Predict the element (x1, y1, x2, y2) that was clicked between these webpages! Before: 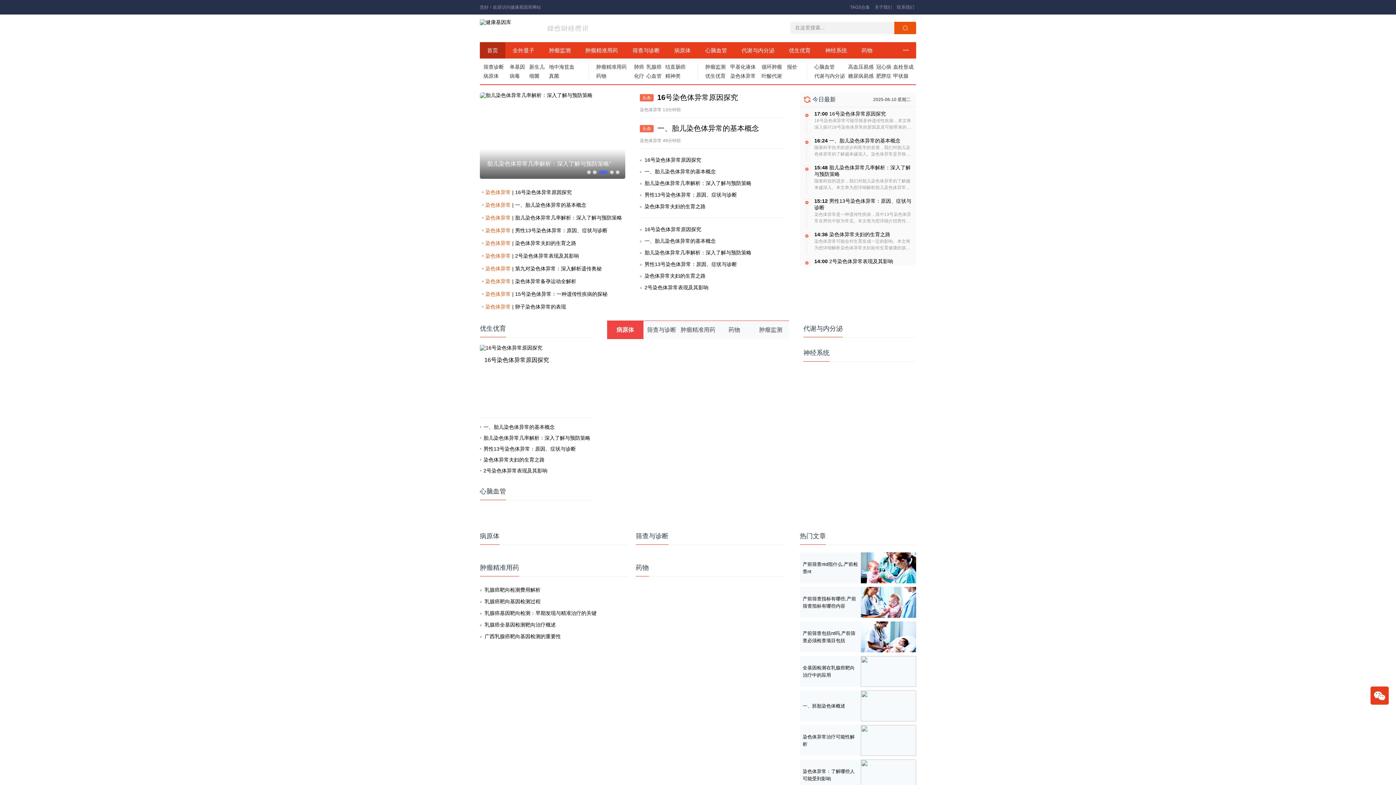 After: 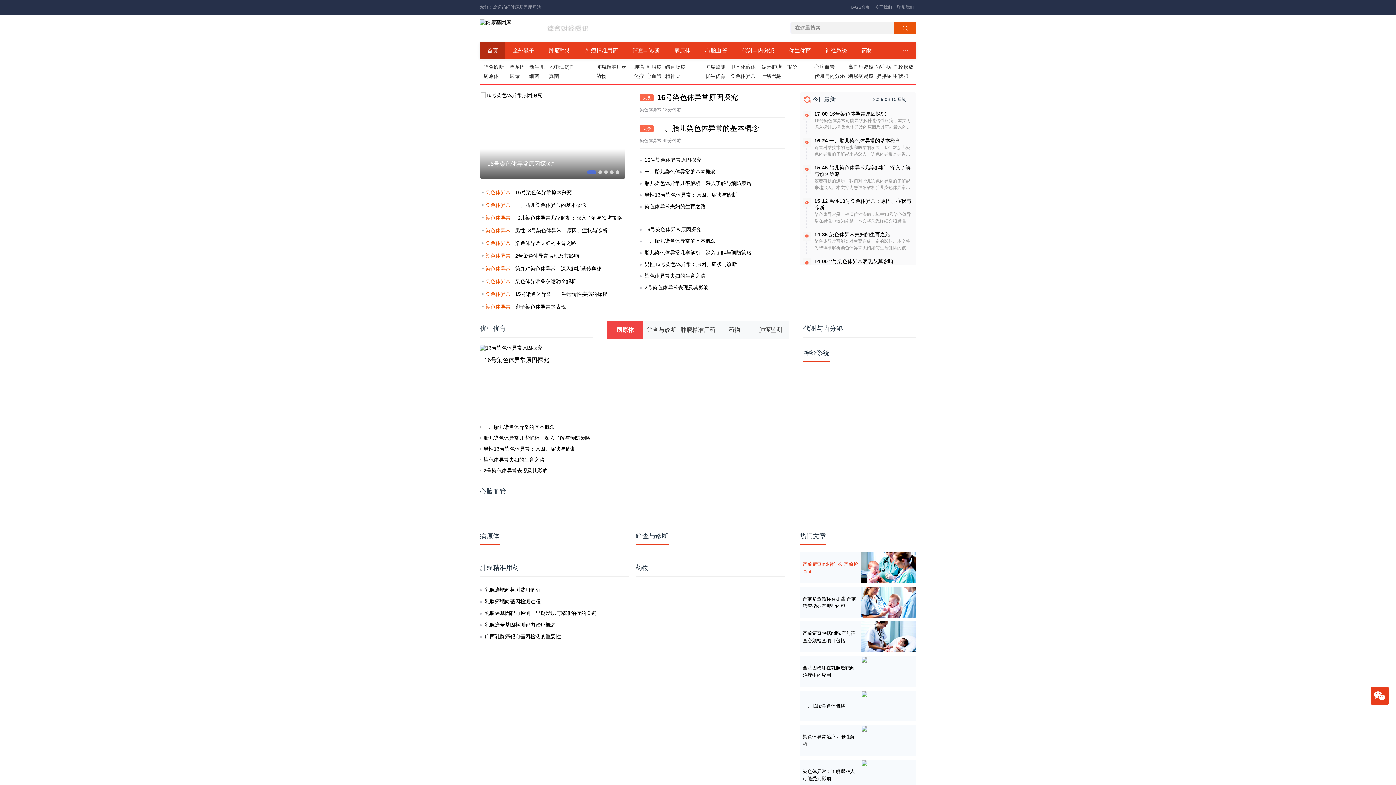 Action: bbox: (800, 552, 916, 583) label: 产前筛查ntd指什么,产前检查nt